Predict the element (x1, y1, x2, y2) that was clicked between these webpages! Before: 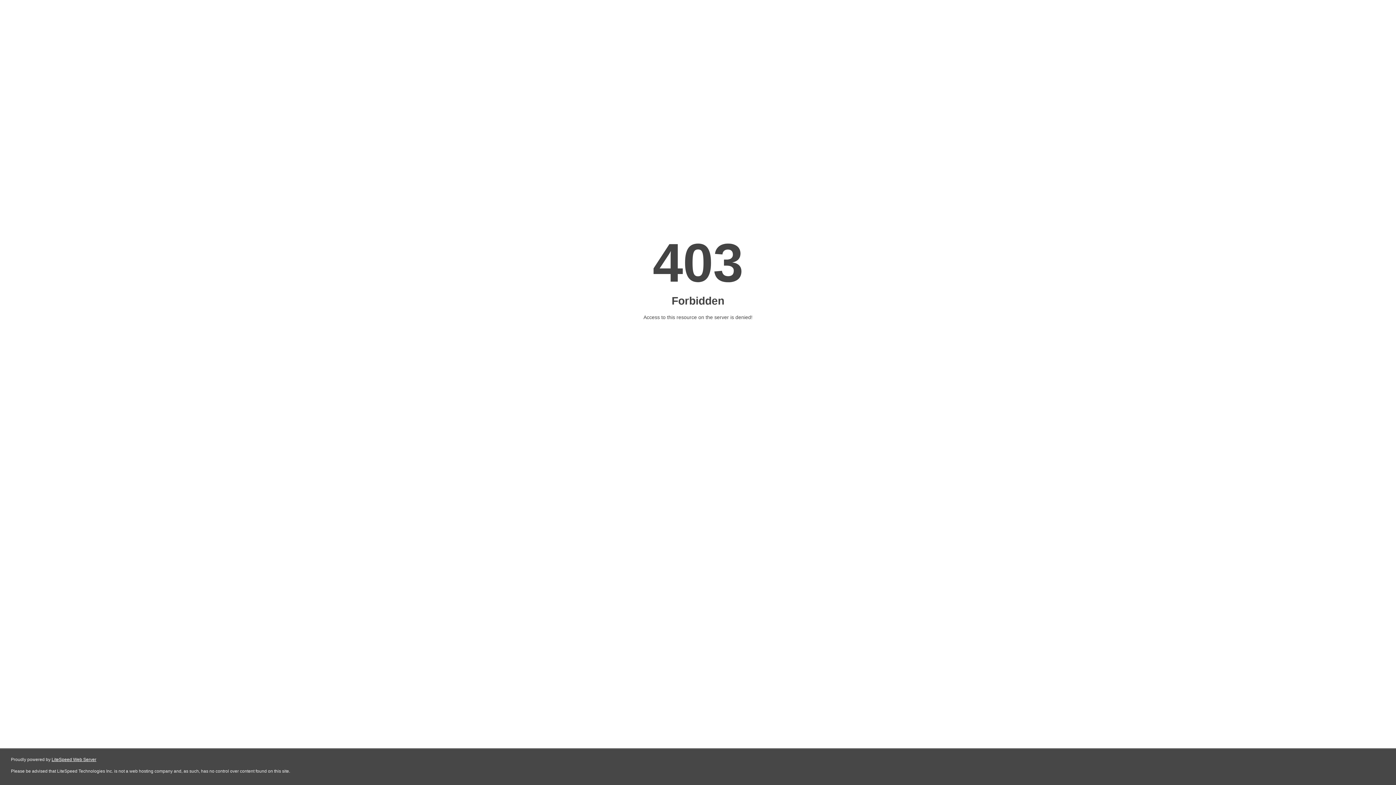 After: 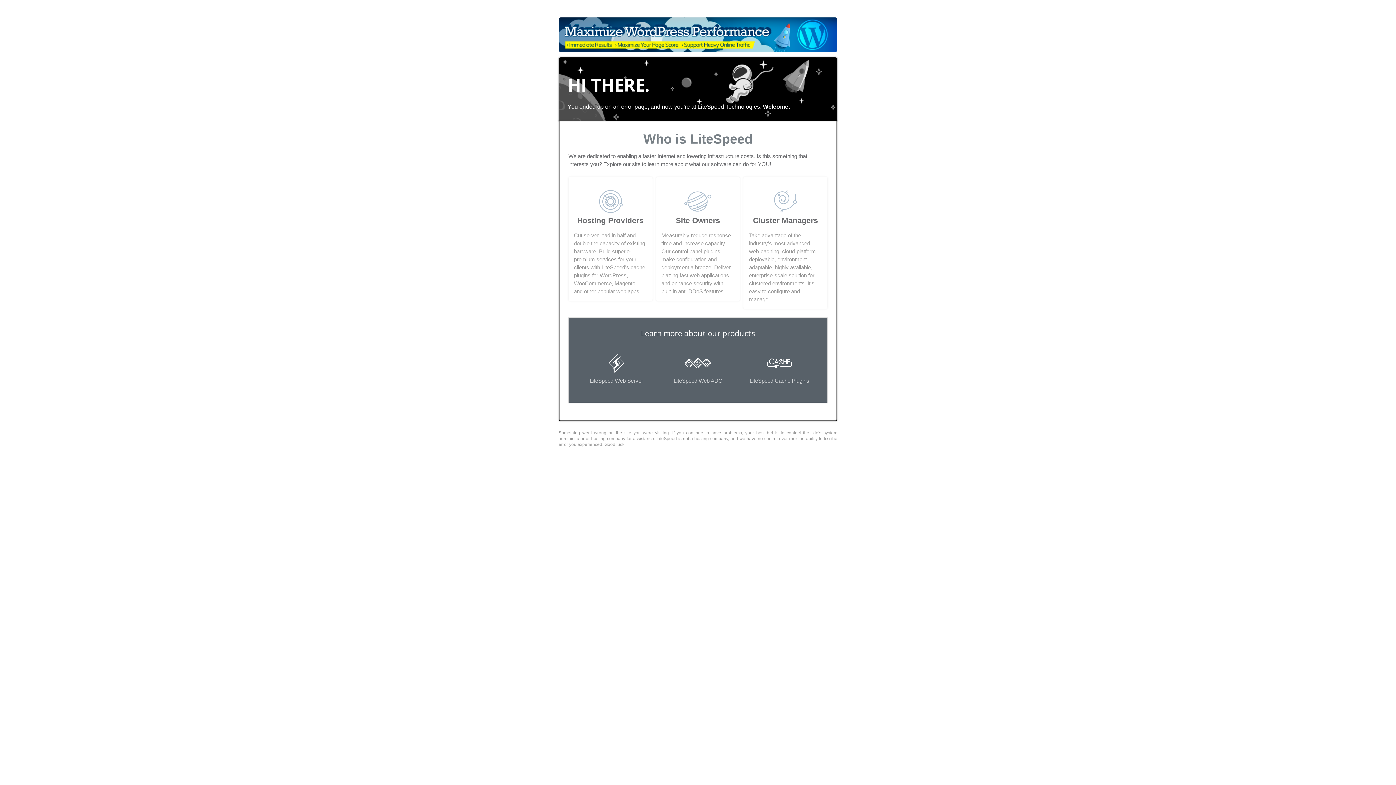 Action: label: LiteSpeed Web Server bbox: (51, 757, 96, 762)